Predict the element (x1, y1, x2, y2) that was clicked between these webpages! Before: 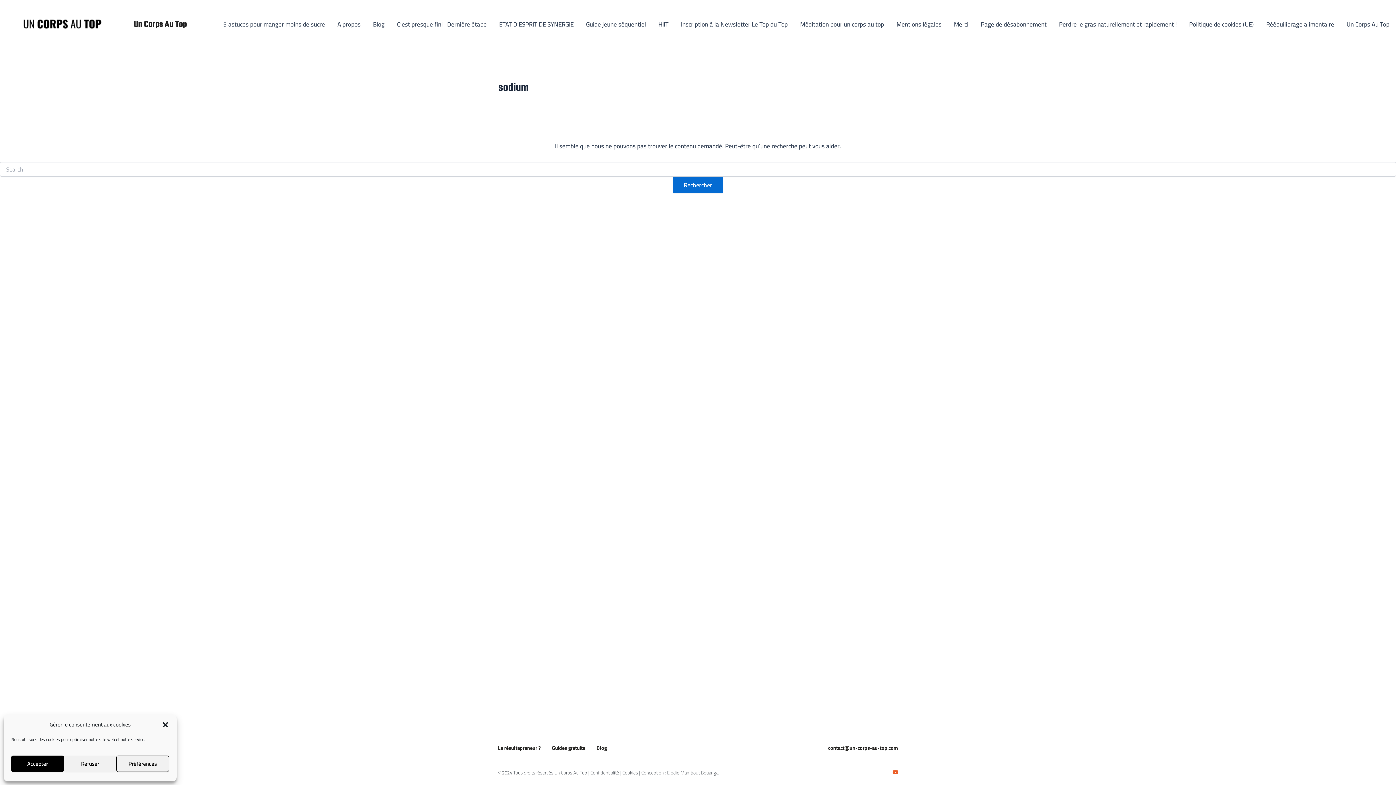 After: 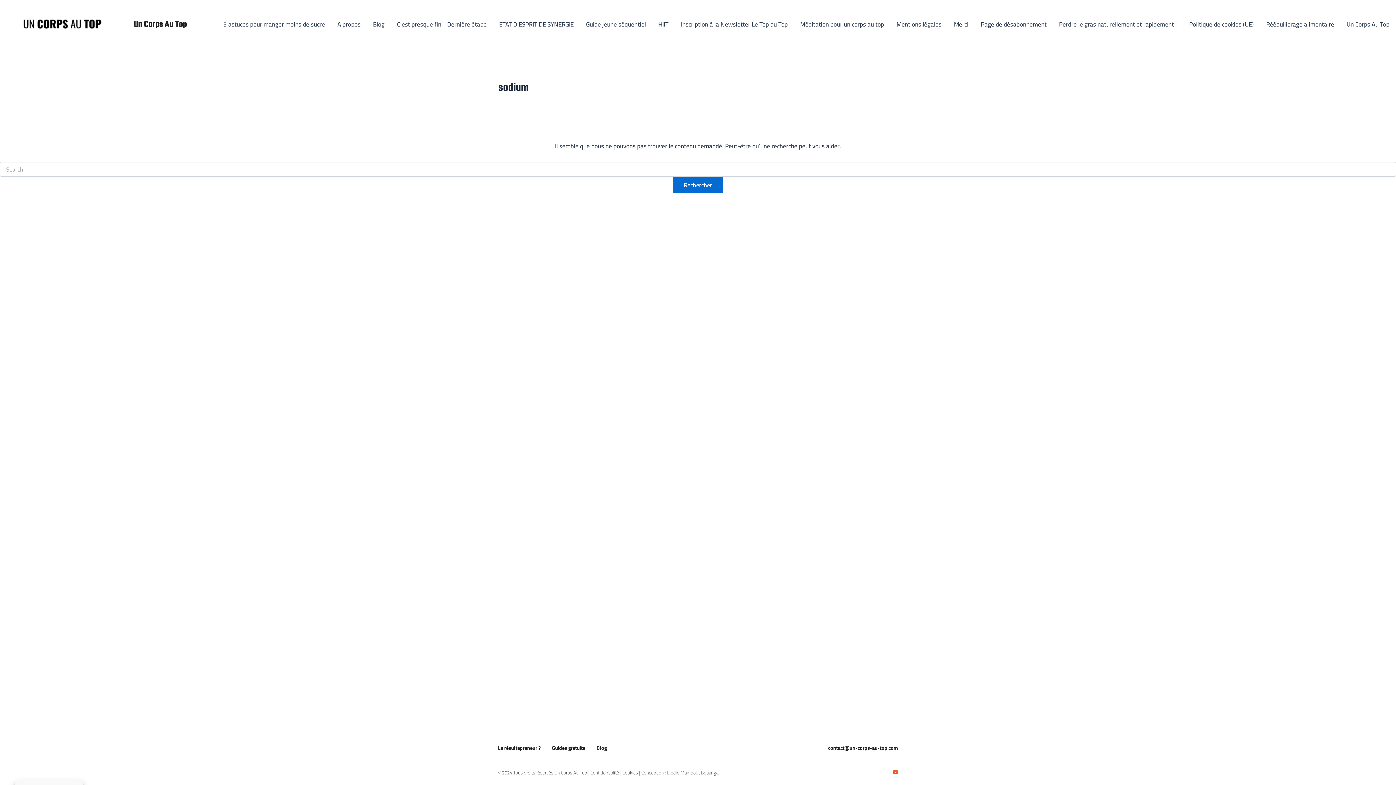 Action: label: Accepter bbox: (11, 756, 63, 772)